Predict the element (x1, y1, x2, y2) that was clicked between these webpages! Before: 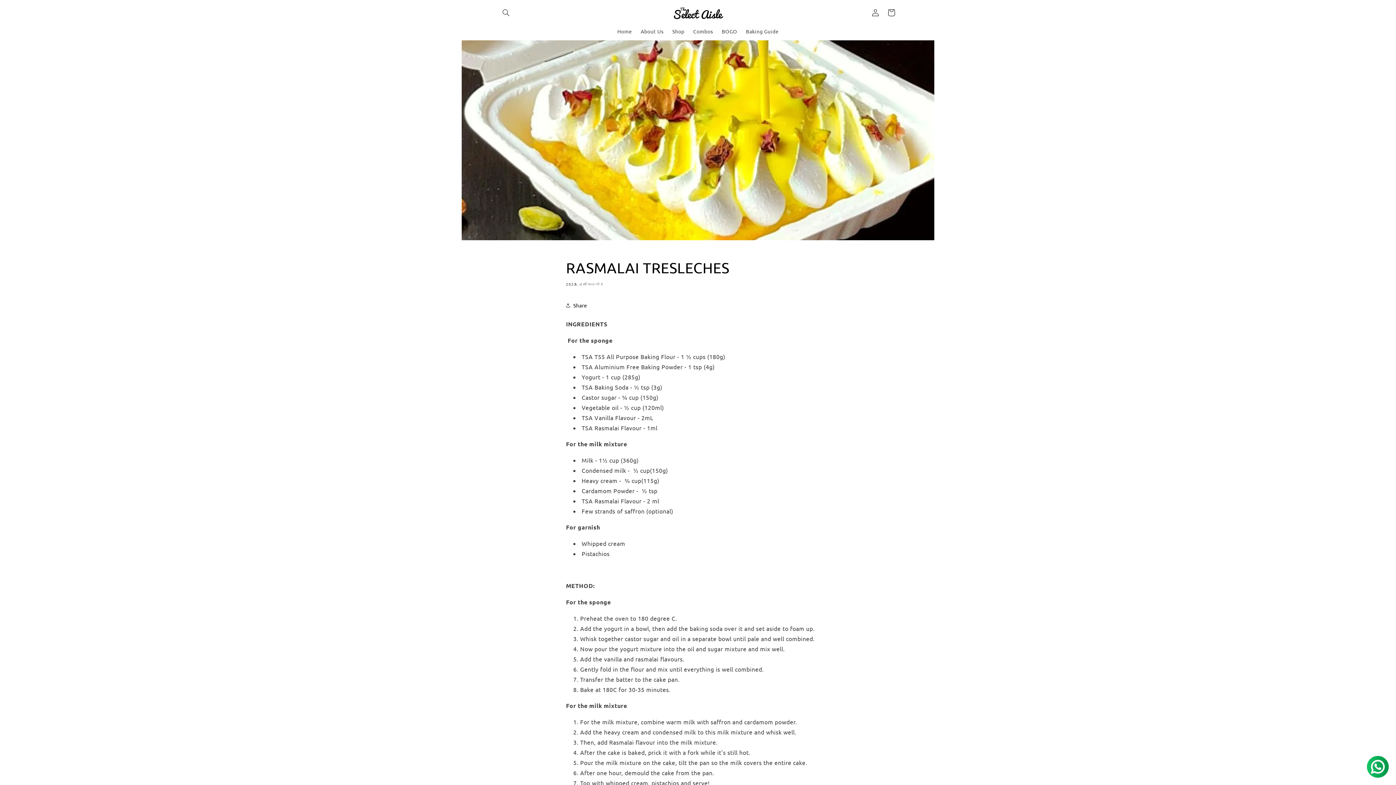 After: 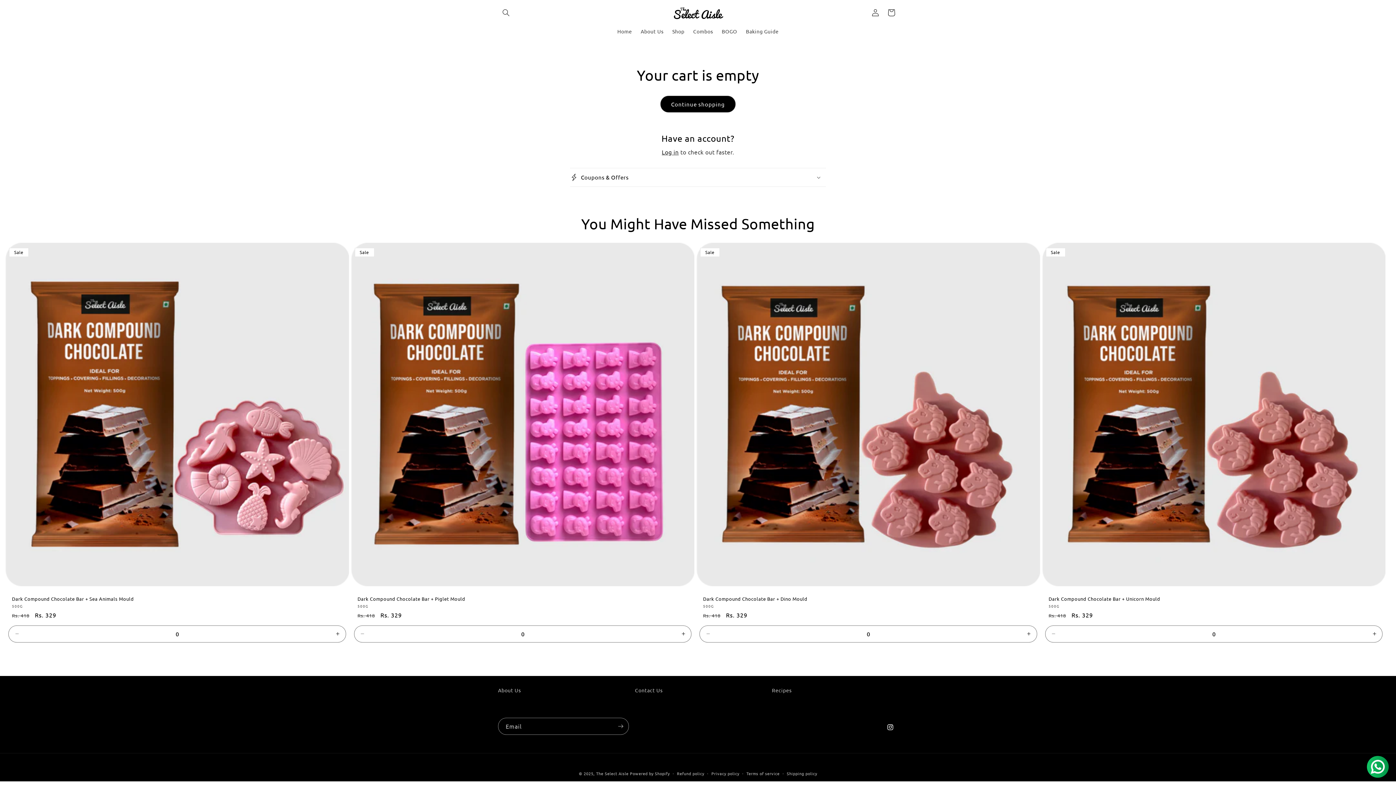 Action: label: Cart bbox: (883, 4, 899, 20)